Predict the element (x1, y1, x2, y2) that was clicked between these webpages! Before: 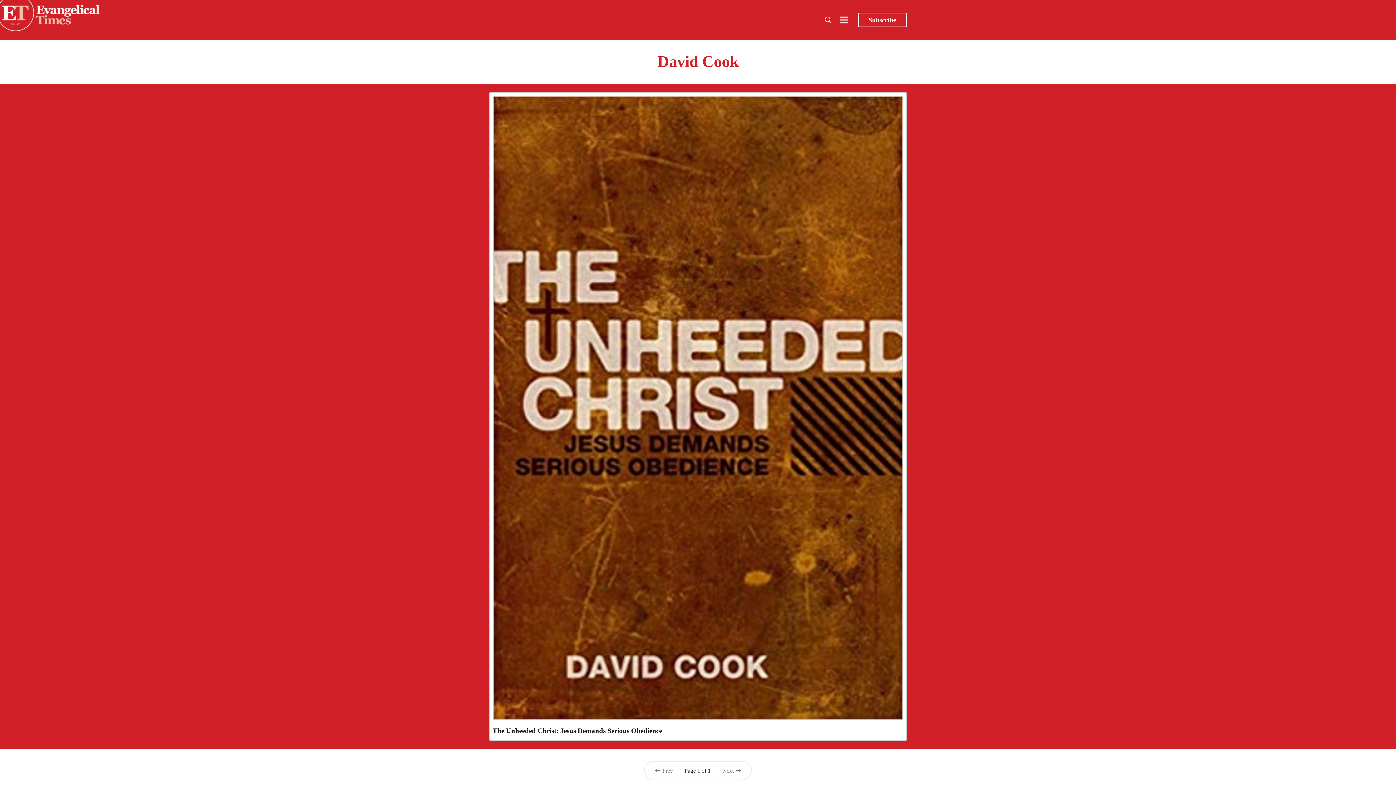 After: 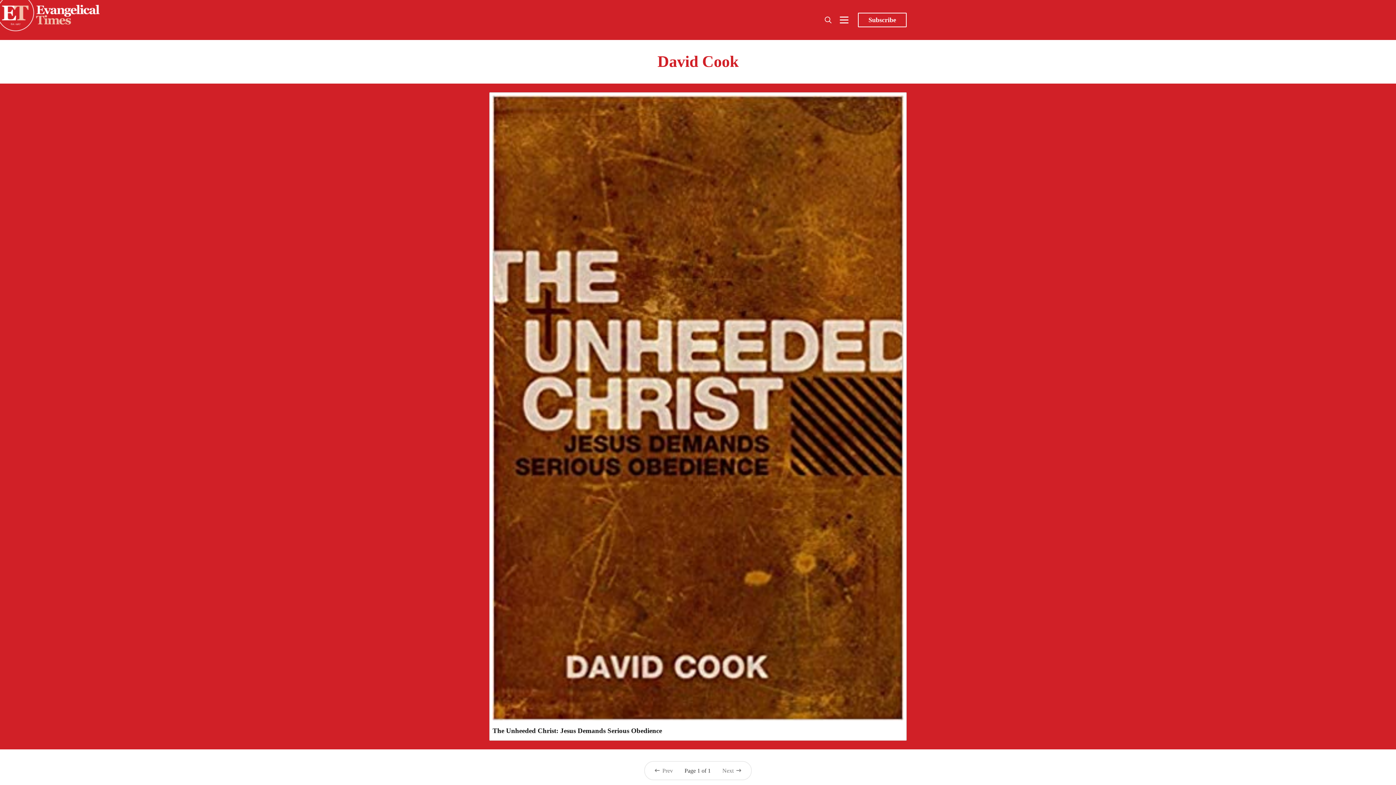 Action: bbox: (653, 766, 673, 775) label: Prev